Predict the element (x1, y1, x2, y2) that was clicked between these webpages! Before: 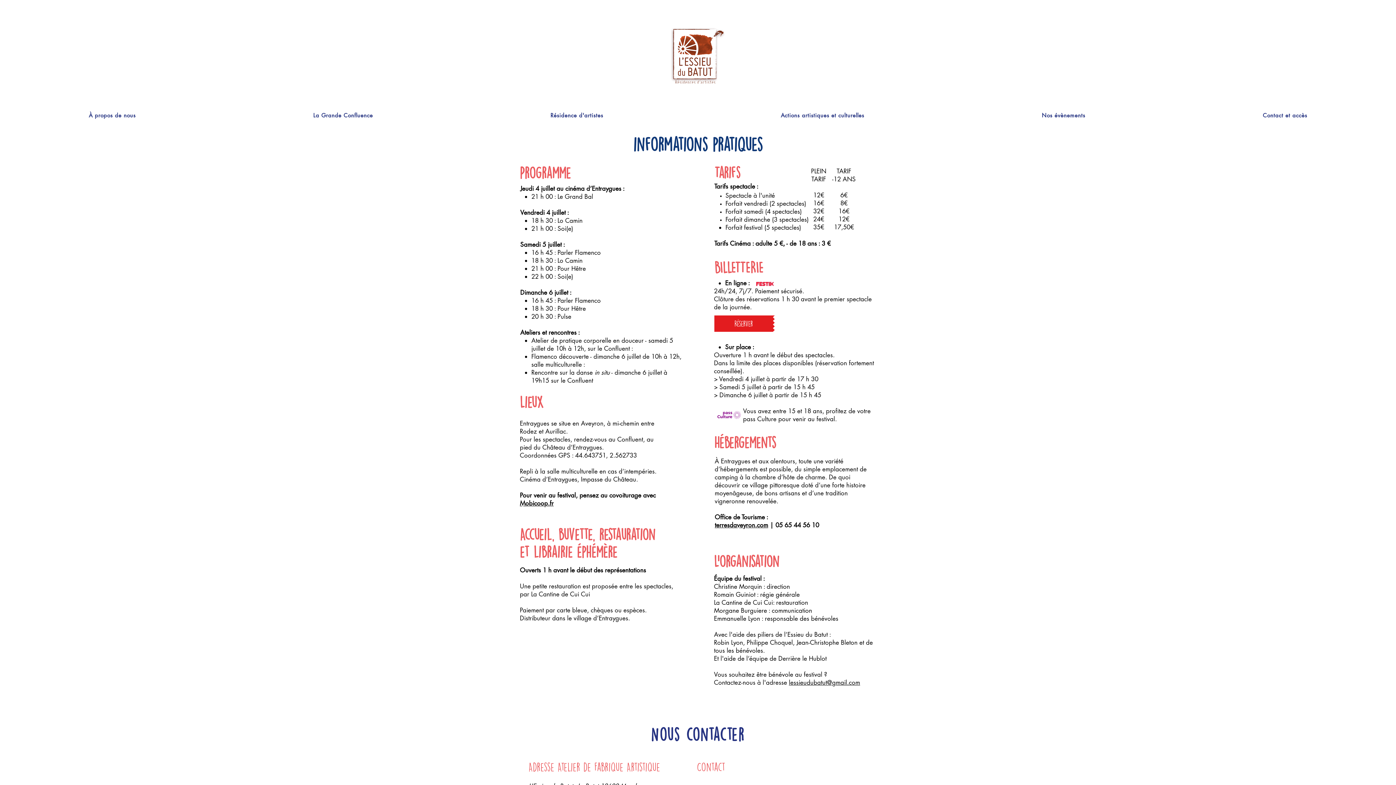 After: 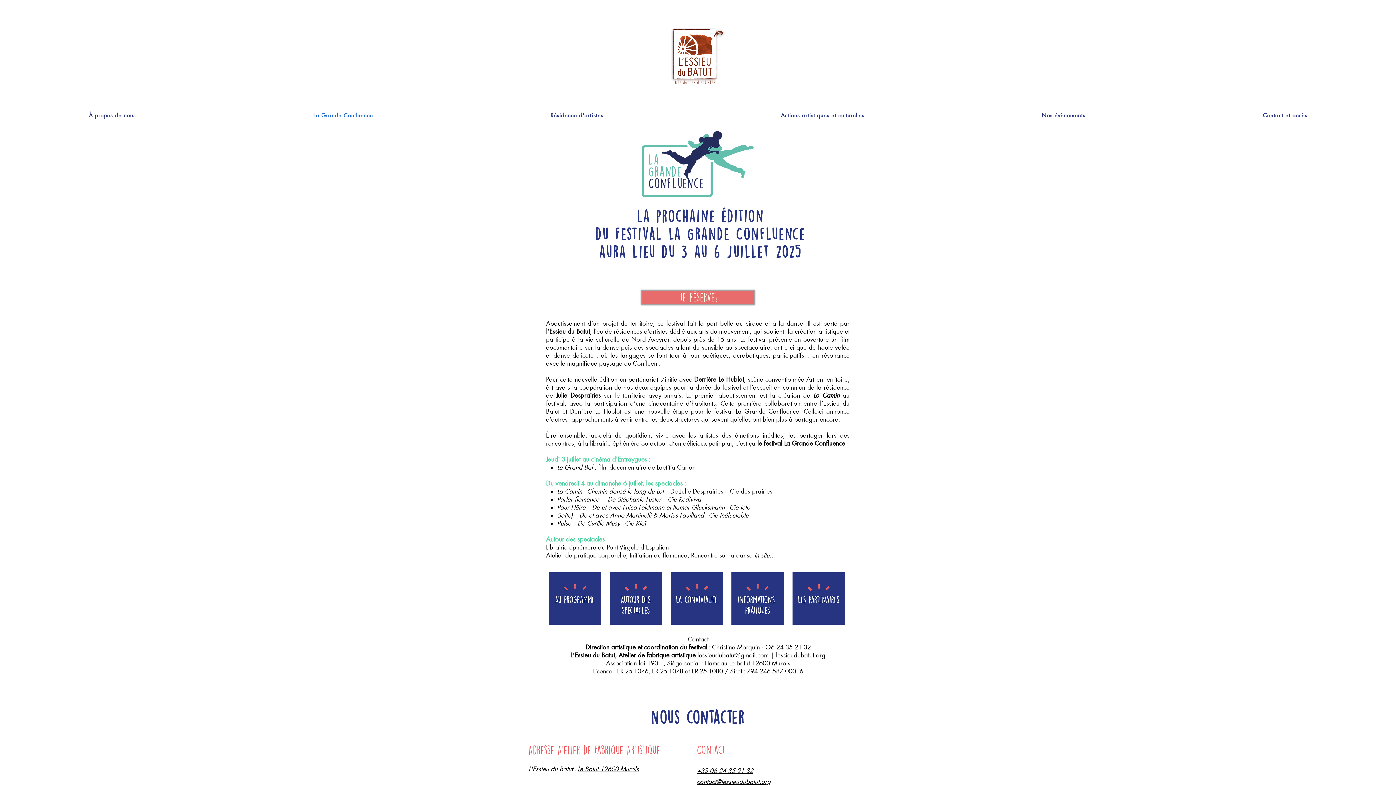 Action: label: La Grande Confluence bbox: (224, 108, 461, 122)